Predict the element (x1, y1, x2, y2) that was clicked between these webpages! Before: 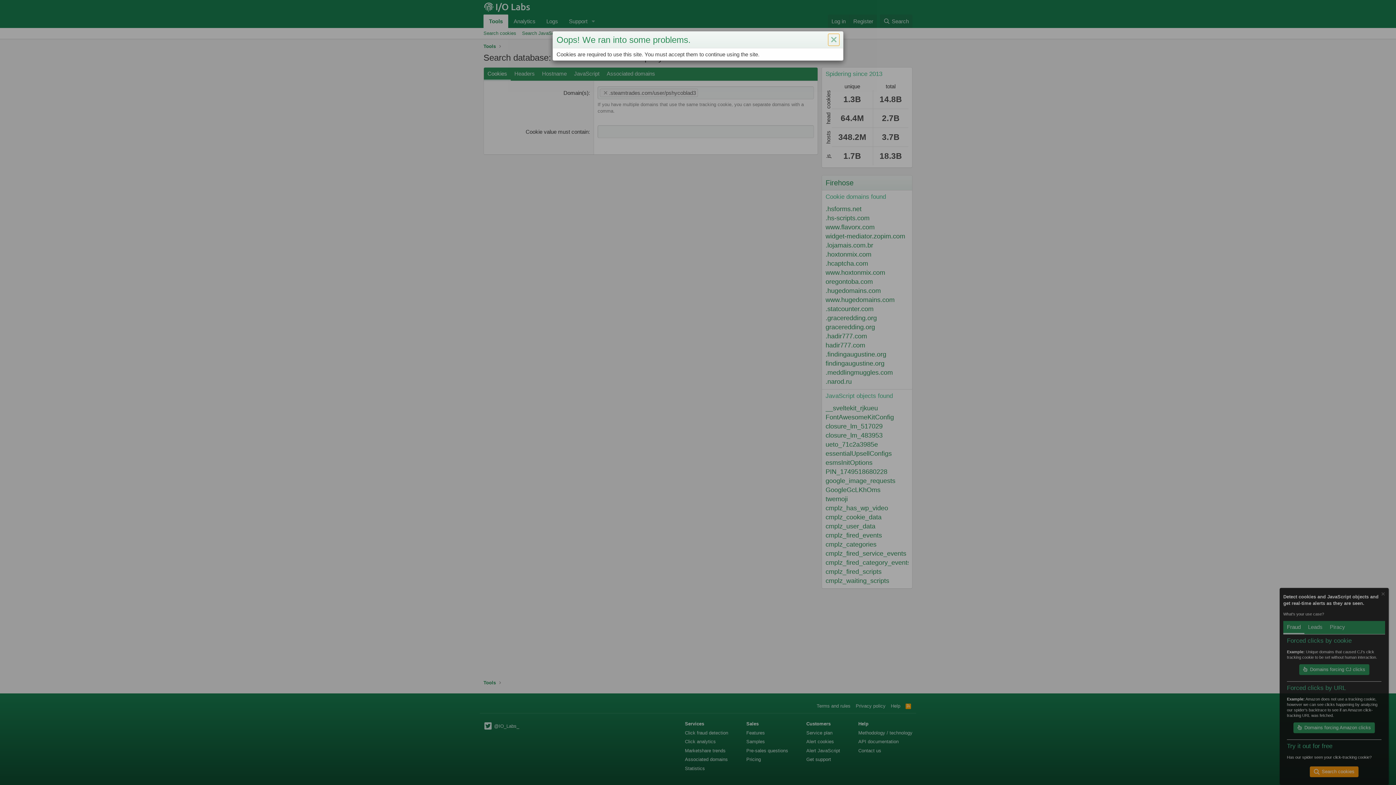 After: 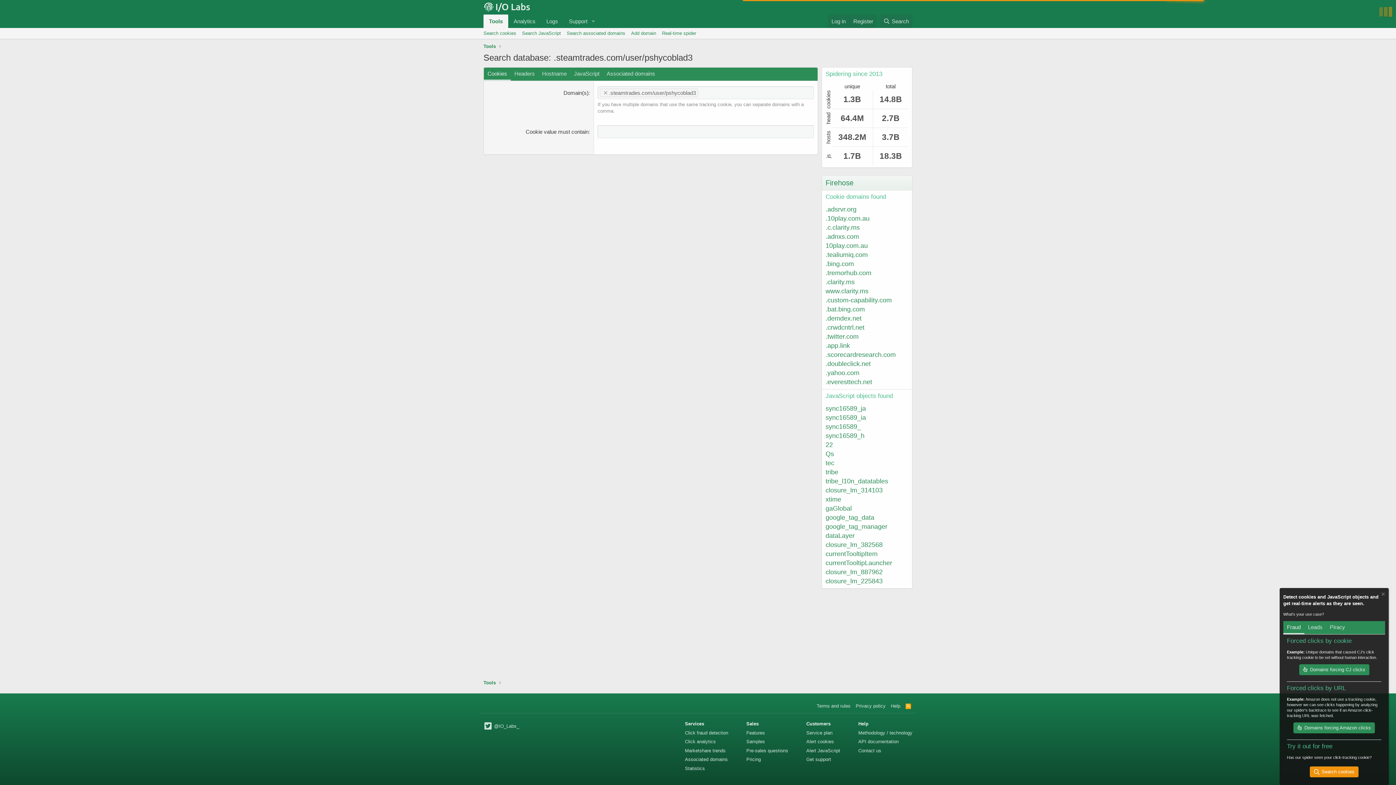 Action: label: Close bbox: (828, 33, 839, 45)